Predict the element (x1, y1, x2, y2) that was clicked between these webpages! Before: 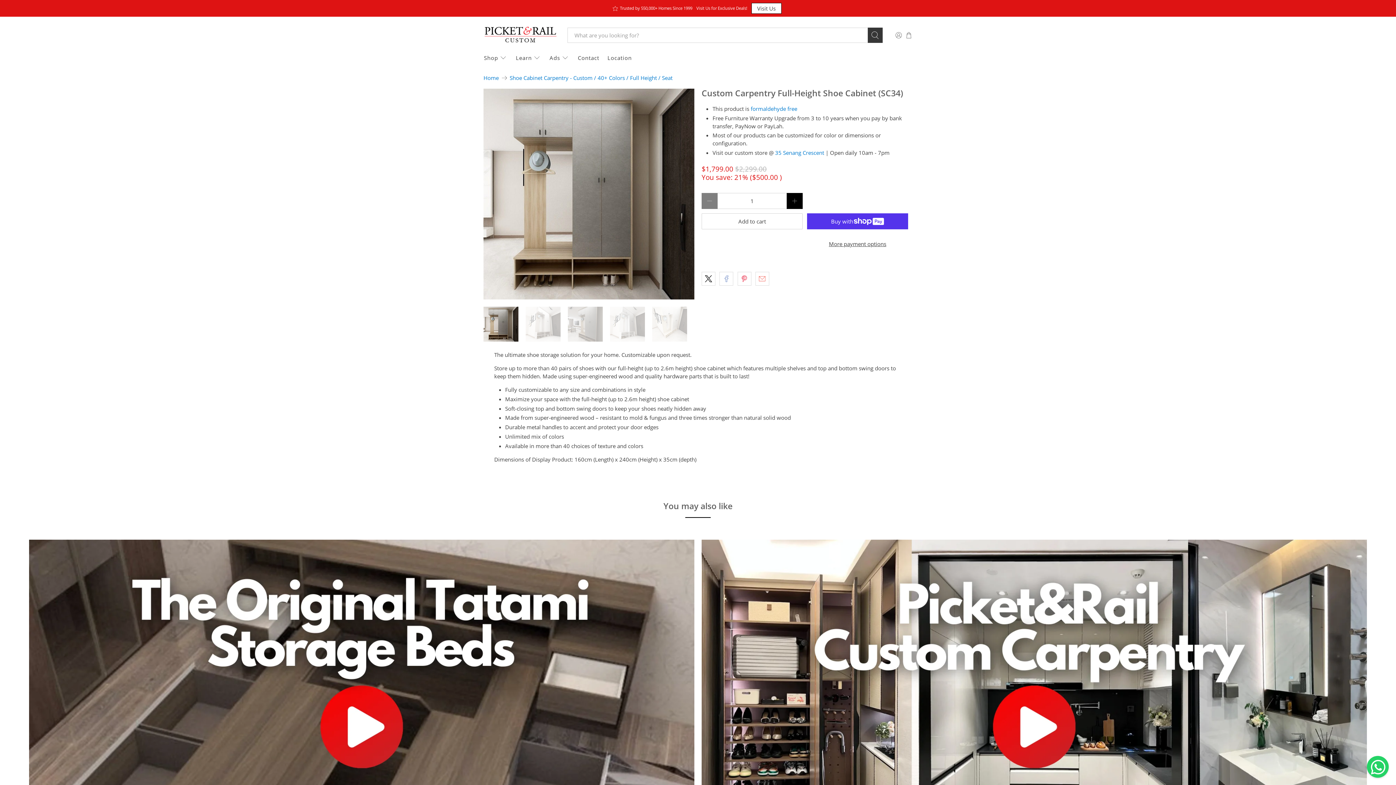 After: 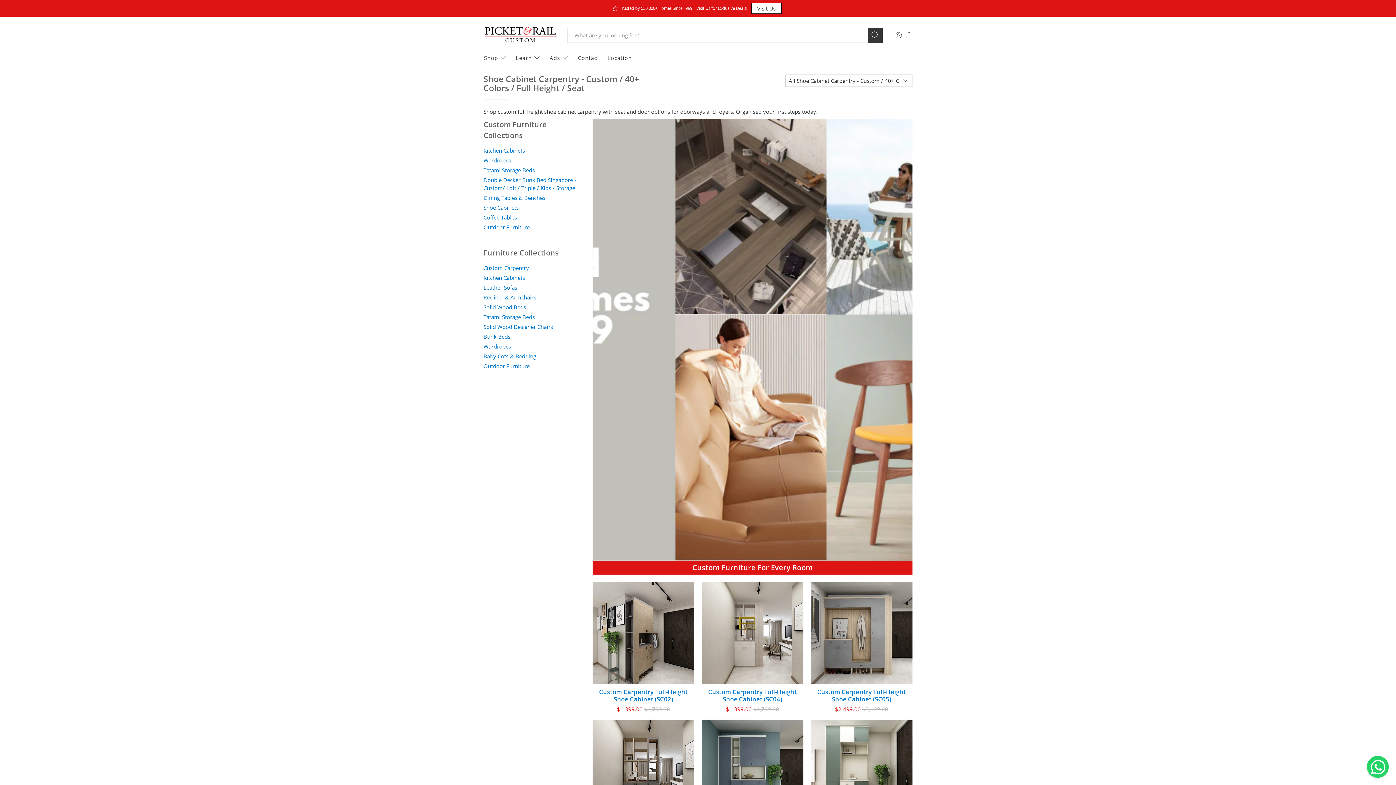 Action: label: Shoe Cabinet Carpentry - Custom / 40+ Colors / Full Height / Seat bbox: (509, 74, 672, 81)